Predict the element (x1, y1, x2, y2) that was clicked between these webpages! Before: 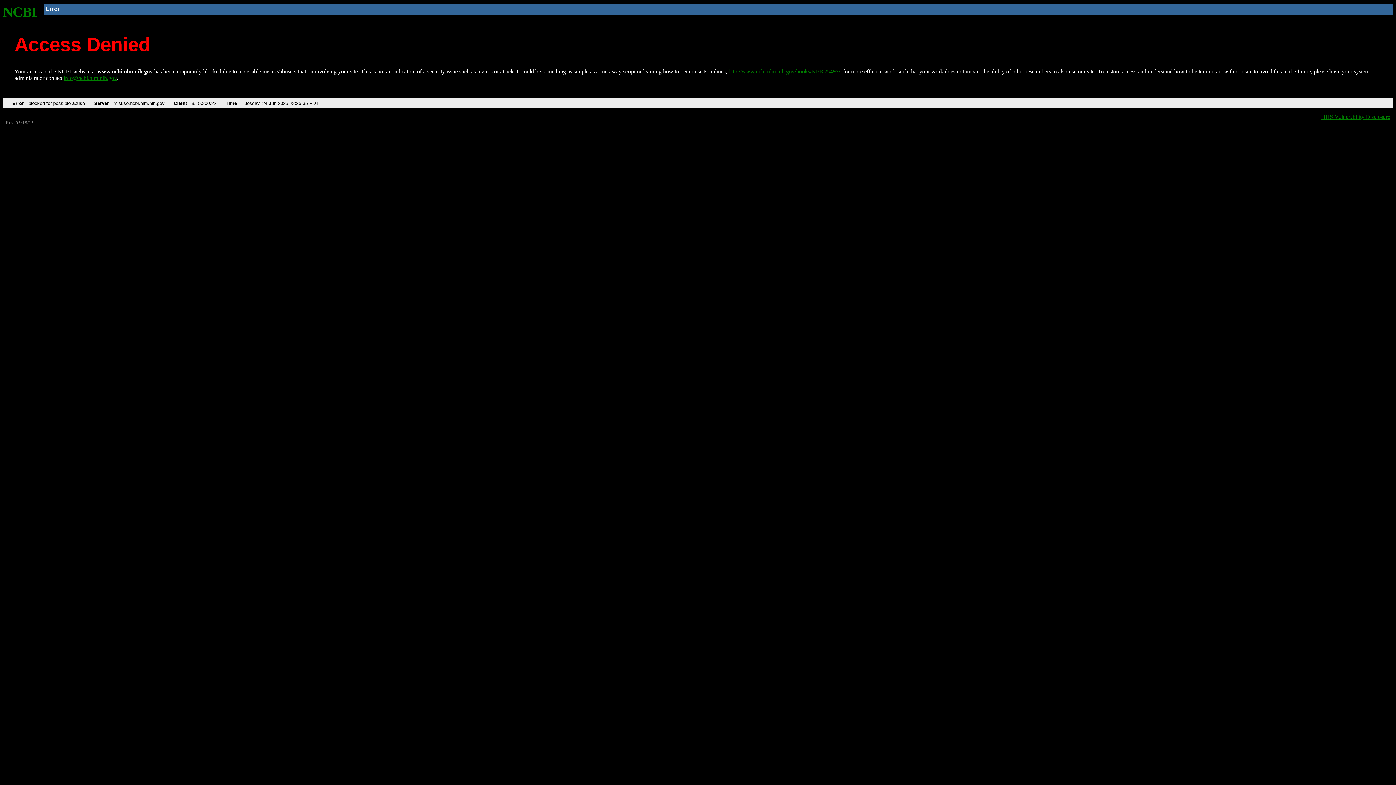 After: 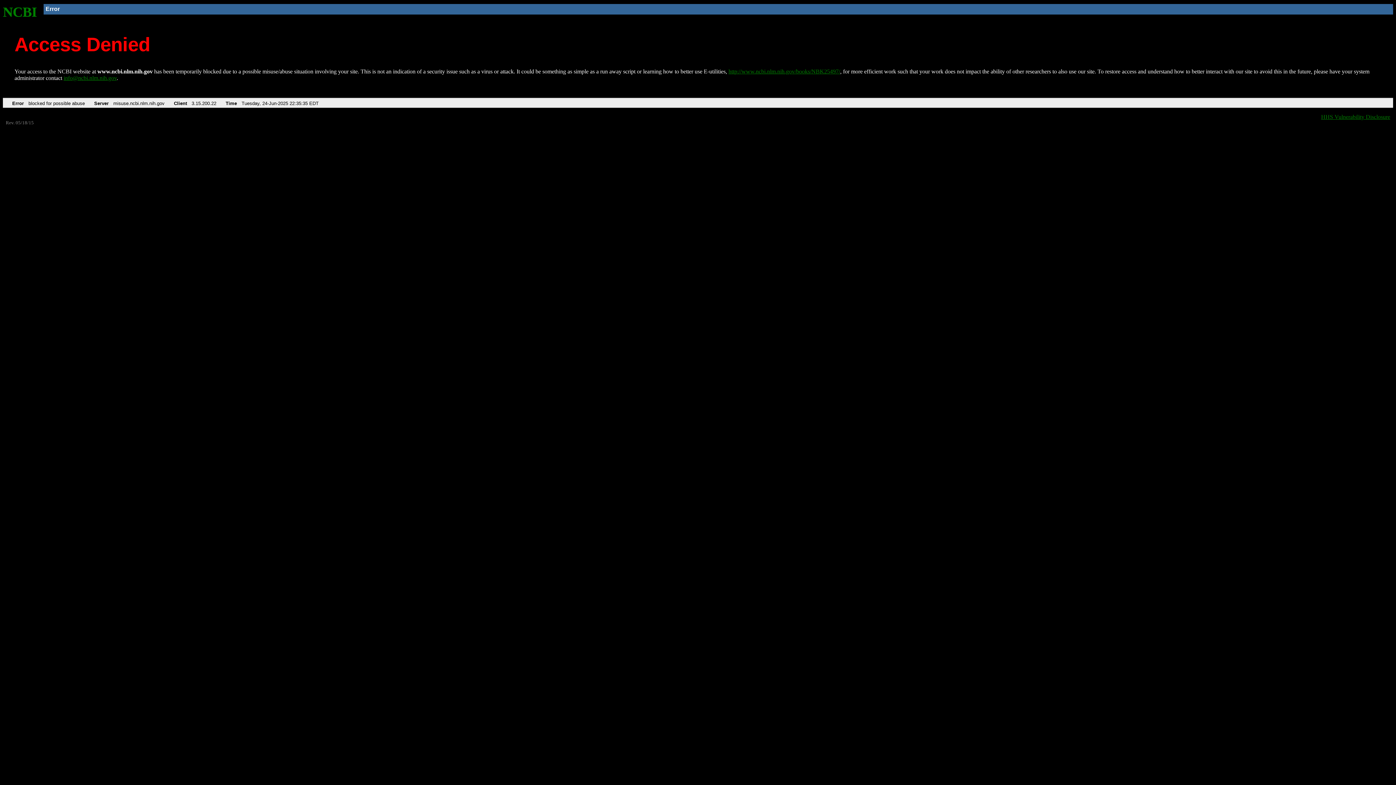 Action: label: info@ncbi.nlm.nih.gov bbox: (63, 75, 116, 81)